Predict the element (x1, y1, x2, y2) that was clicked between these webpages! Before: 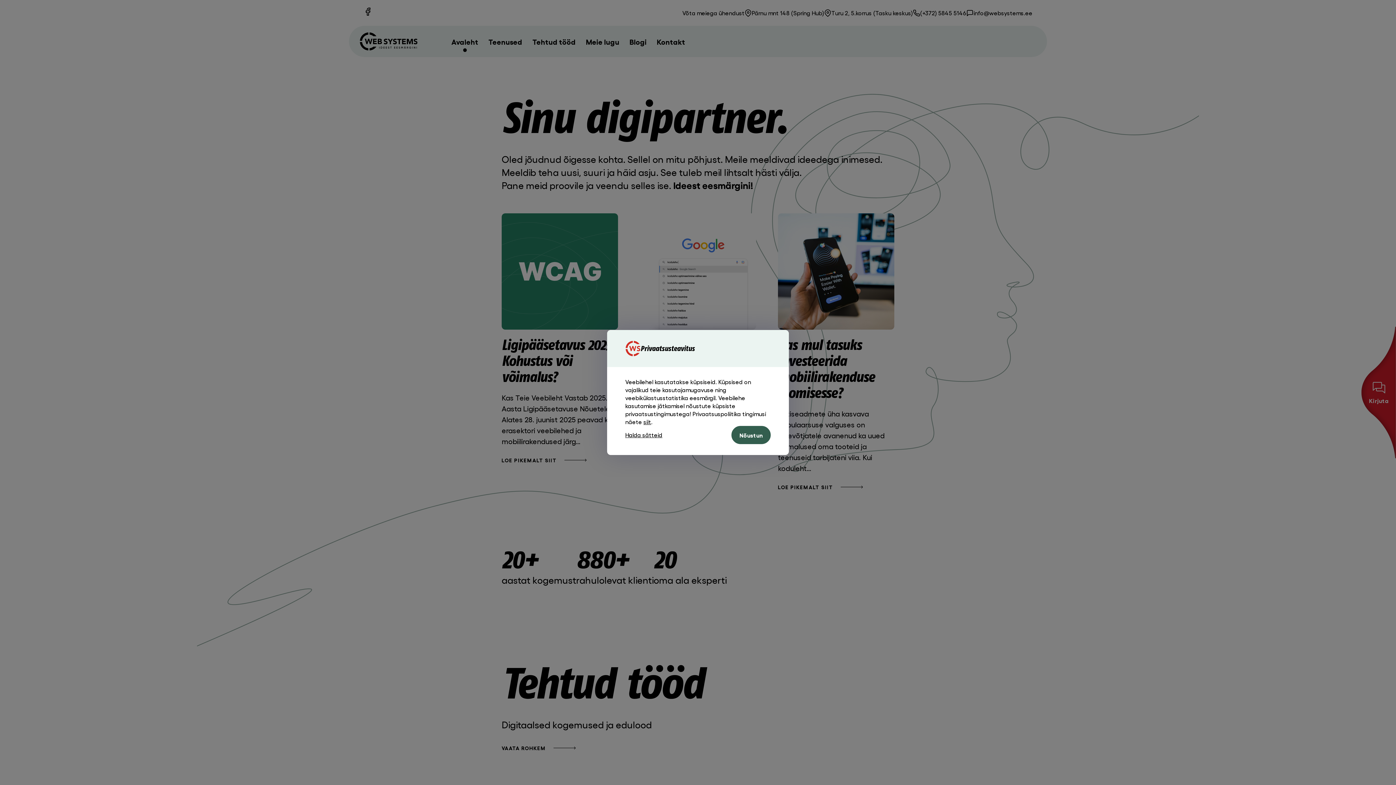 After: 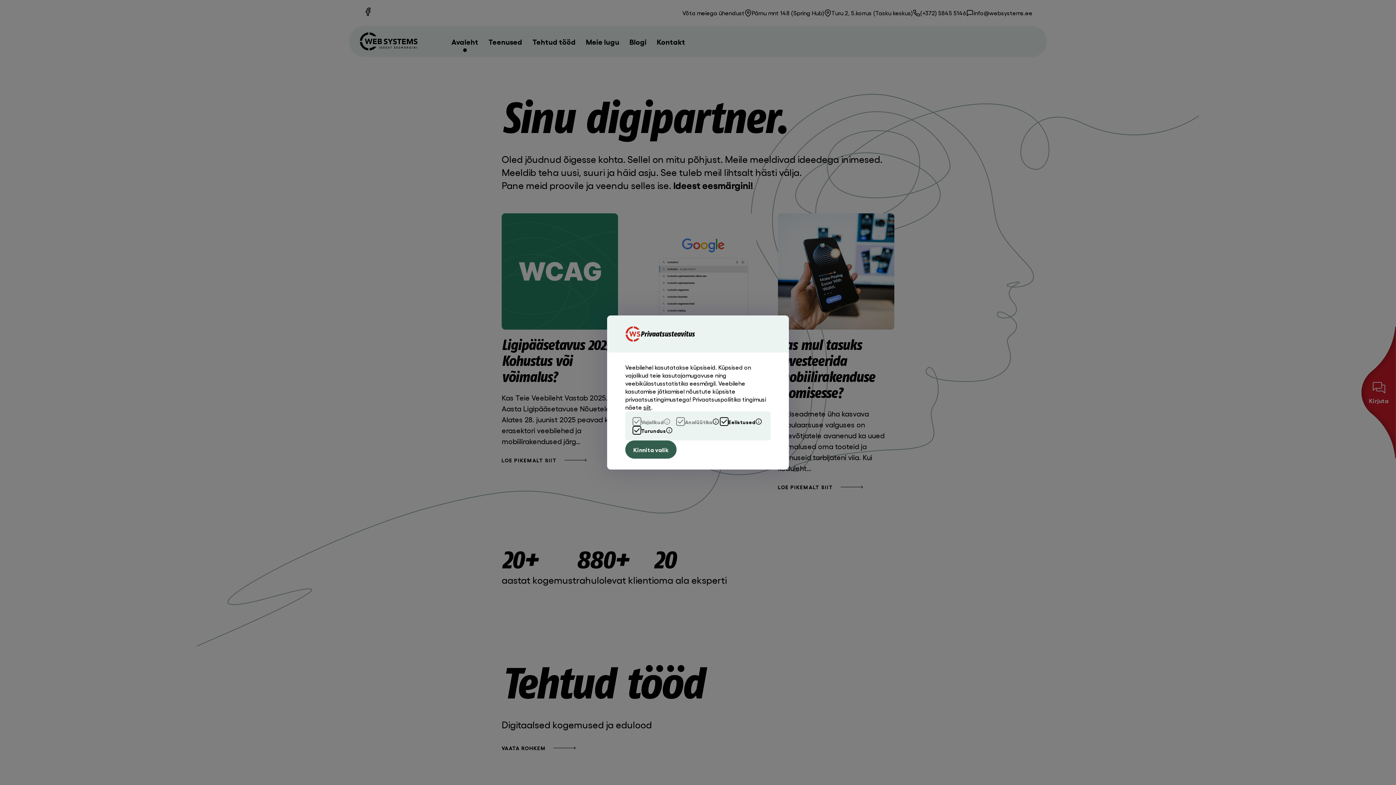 Action: bbox: (625, 430, 662, 439) label: Halda sätteid